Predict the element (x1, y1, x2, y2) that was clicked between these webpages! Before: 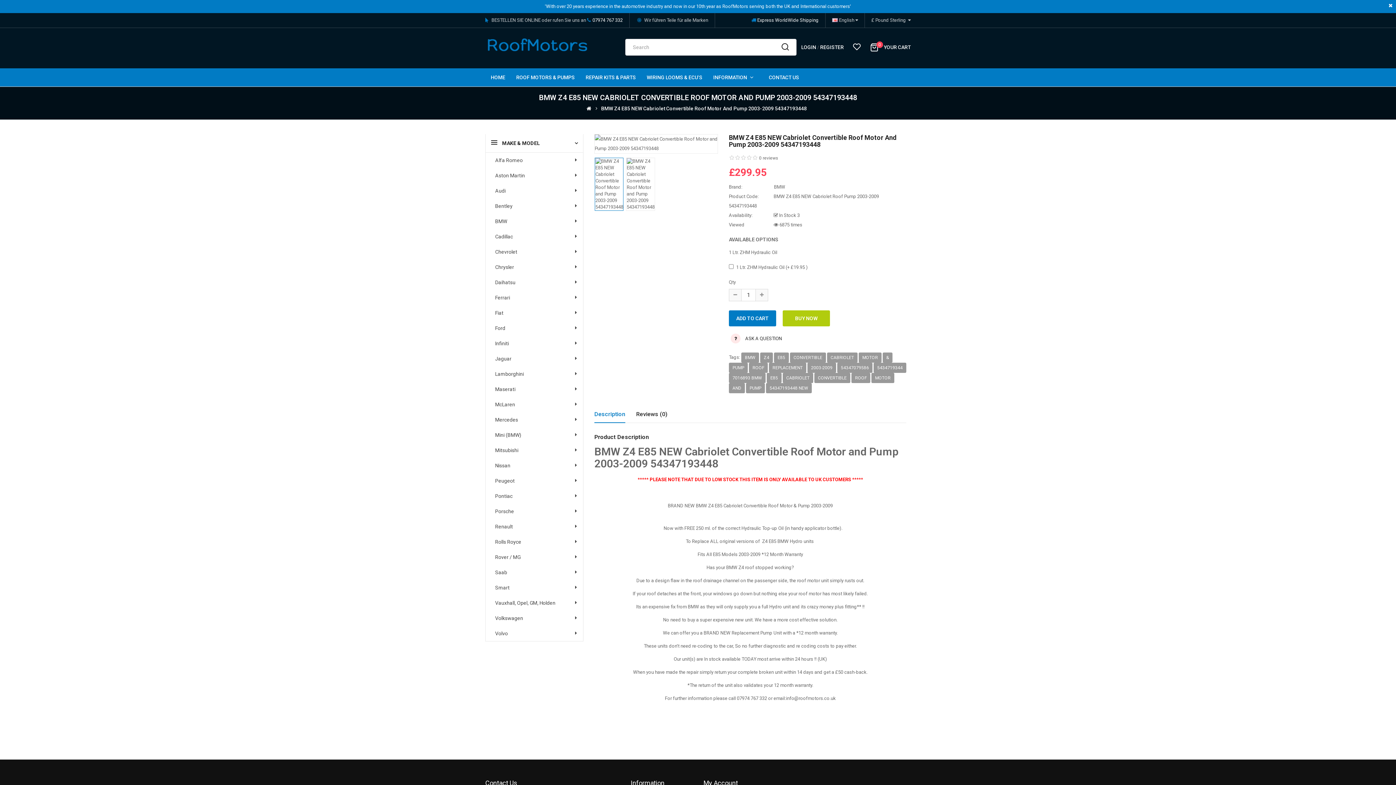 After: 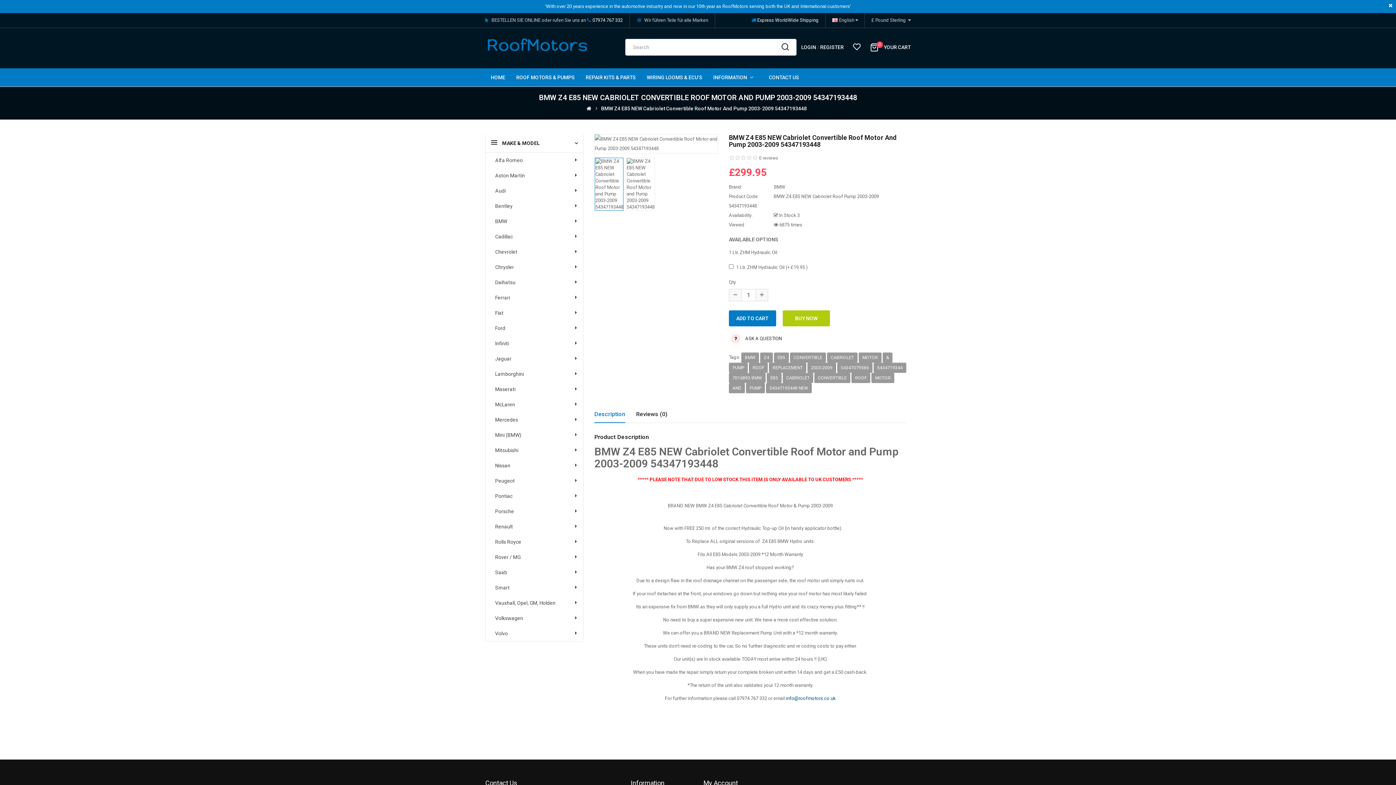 Action: bbox: (786, 696, 836, 701) label: info@roofmotors.co.uk